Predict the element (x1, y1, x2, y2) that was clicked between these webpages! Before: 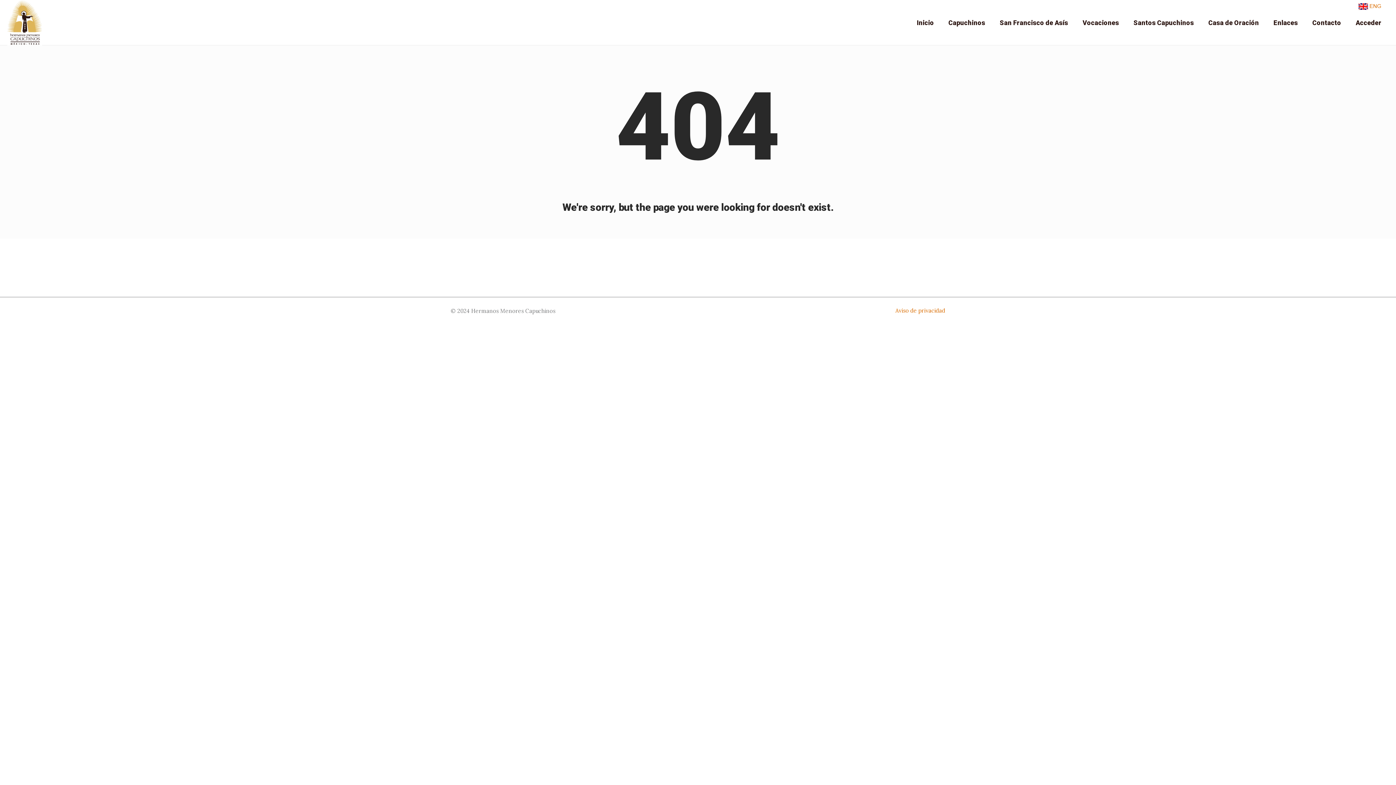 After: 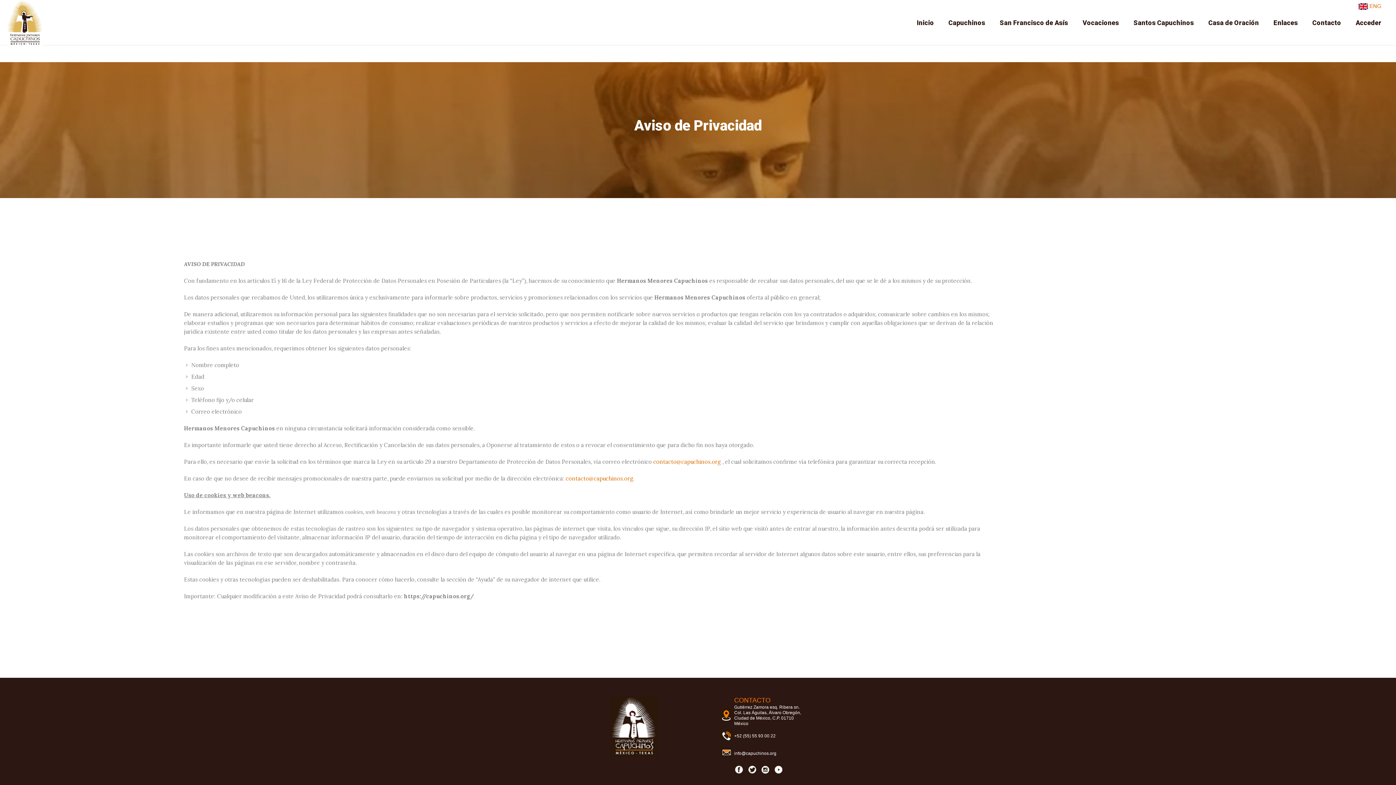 Action: label: Aviso de privacidad bbox: (895, 307, 945, 314)